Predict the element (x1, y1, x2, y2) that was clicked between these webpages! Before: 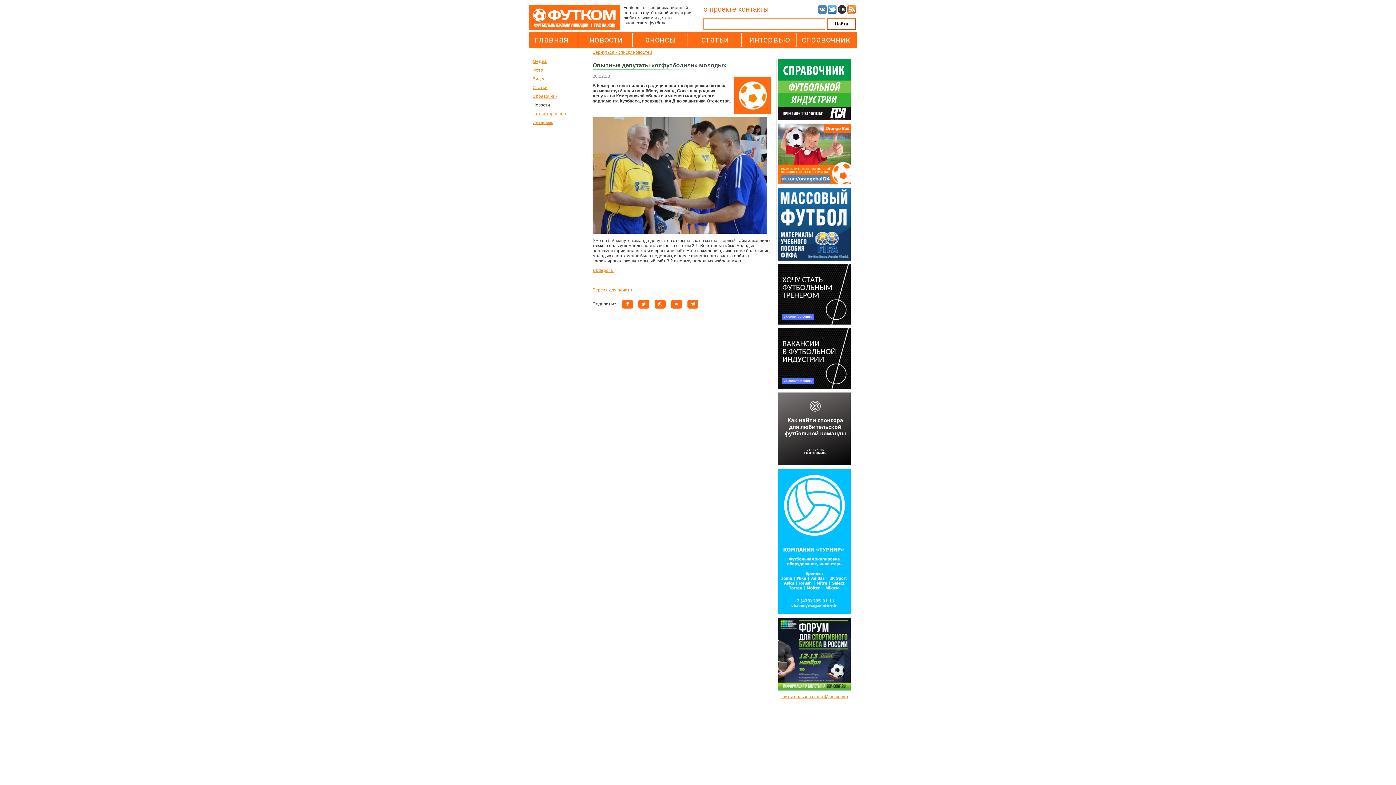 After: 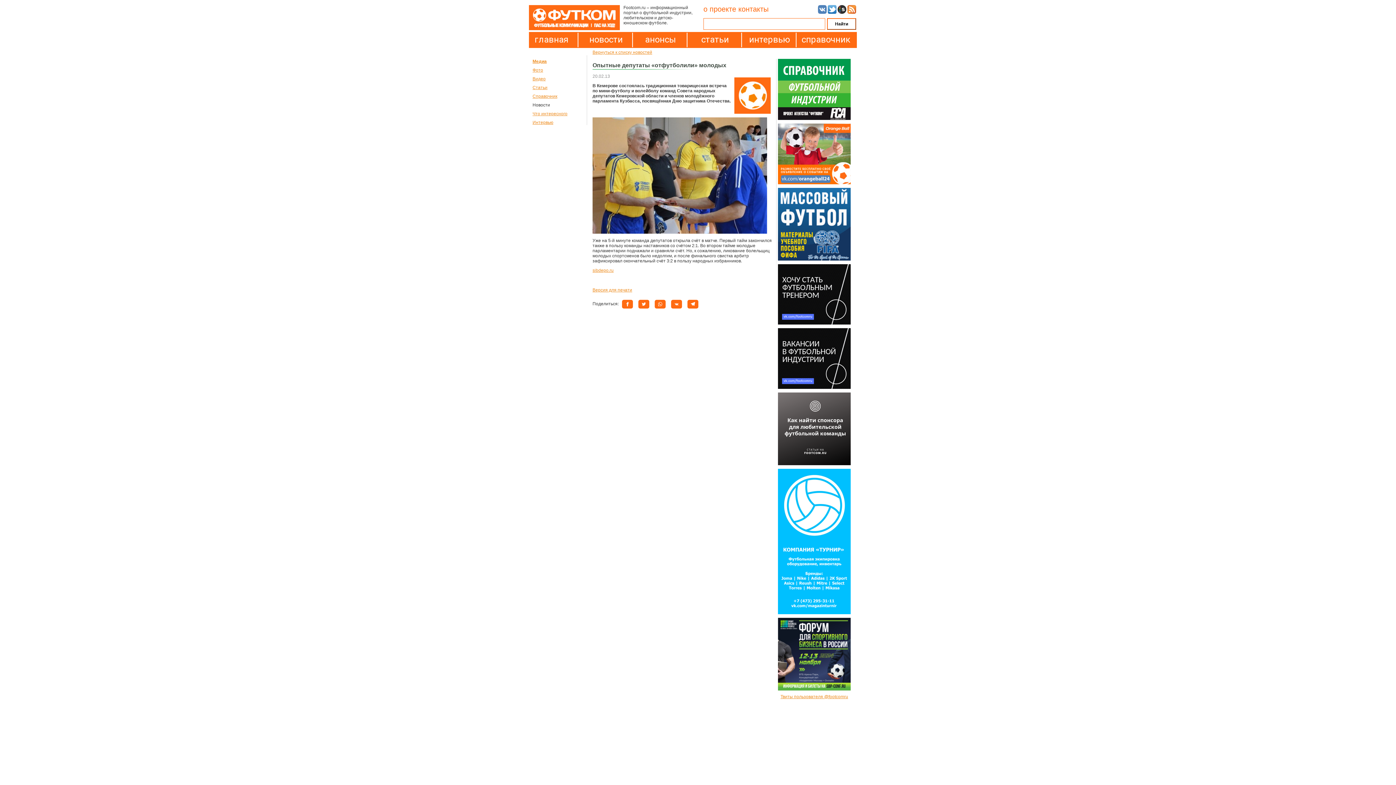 Action: bbox: (778, 256, 850, 261)